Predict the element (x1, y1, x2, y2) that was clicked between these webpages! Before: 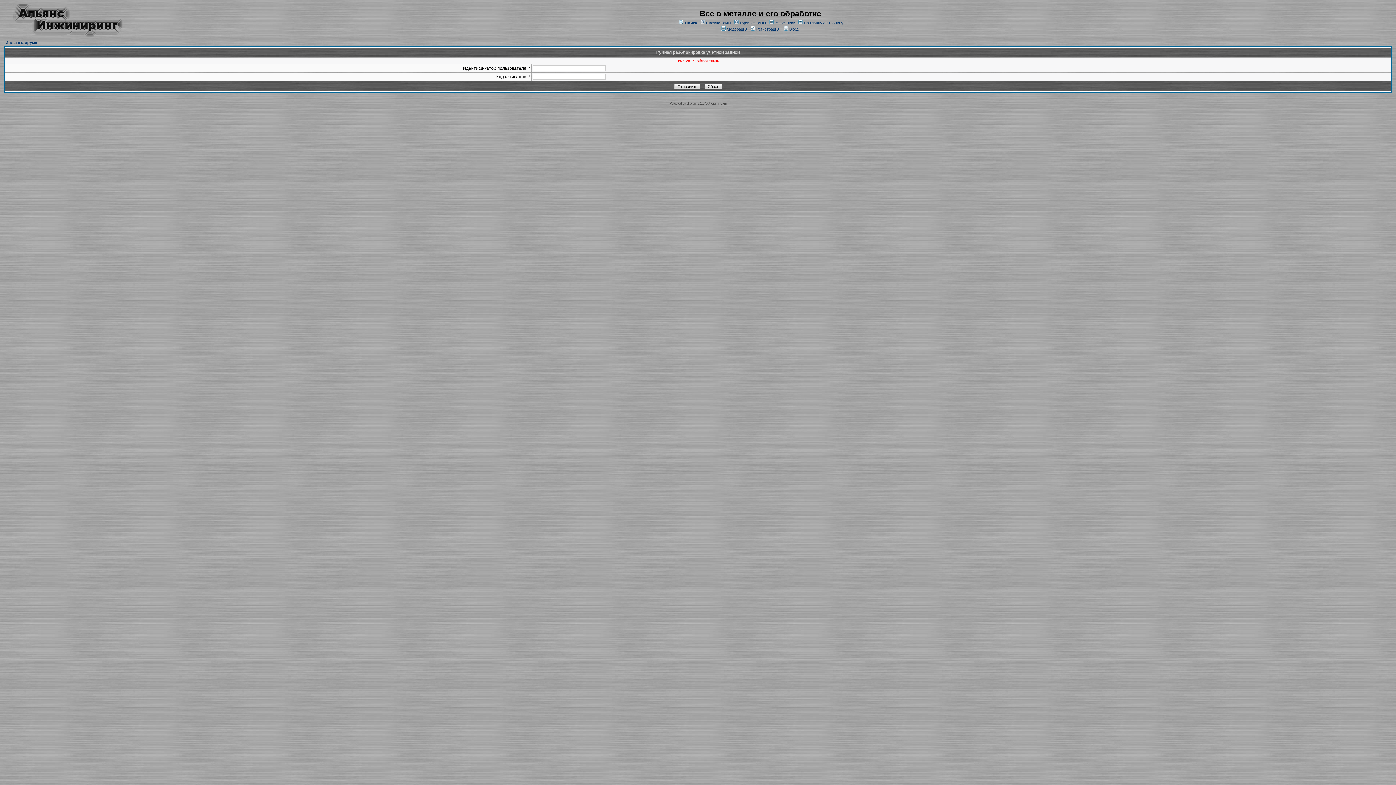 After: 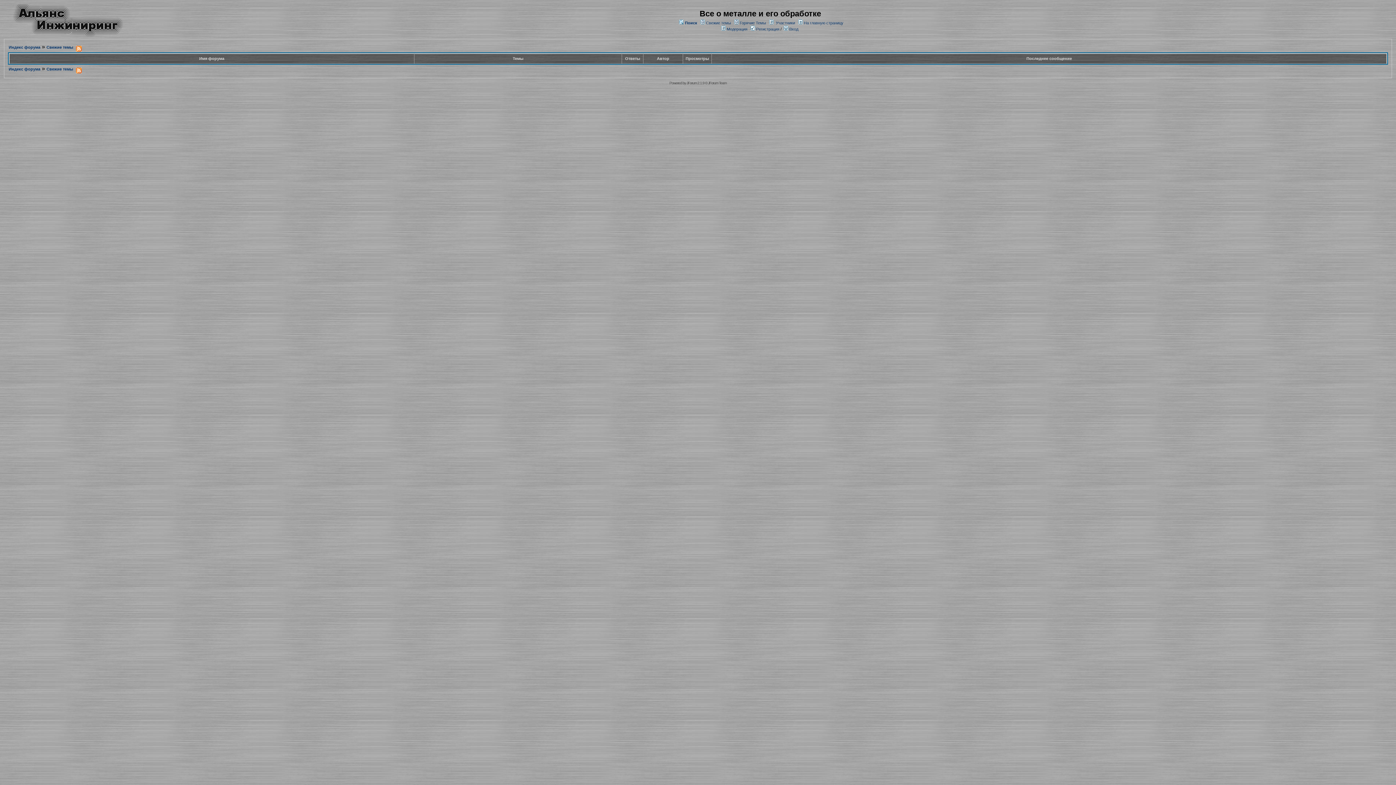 Action: label: Свежие темы bbox: (706, 20, 731, 25)